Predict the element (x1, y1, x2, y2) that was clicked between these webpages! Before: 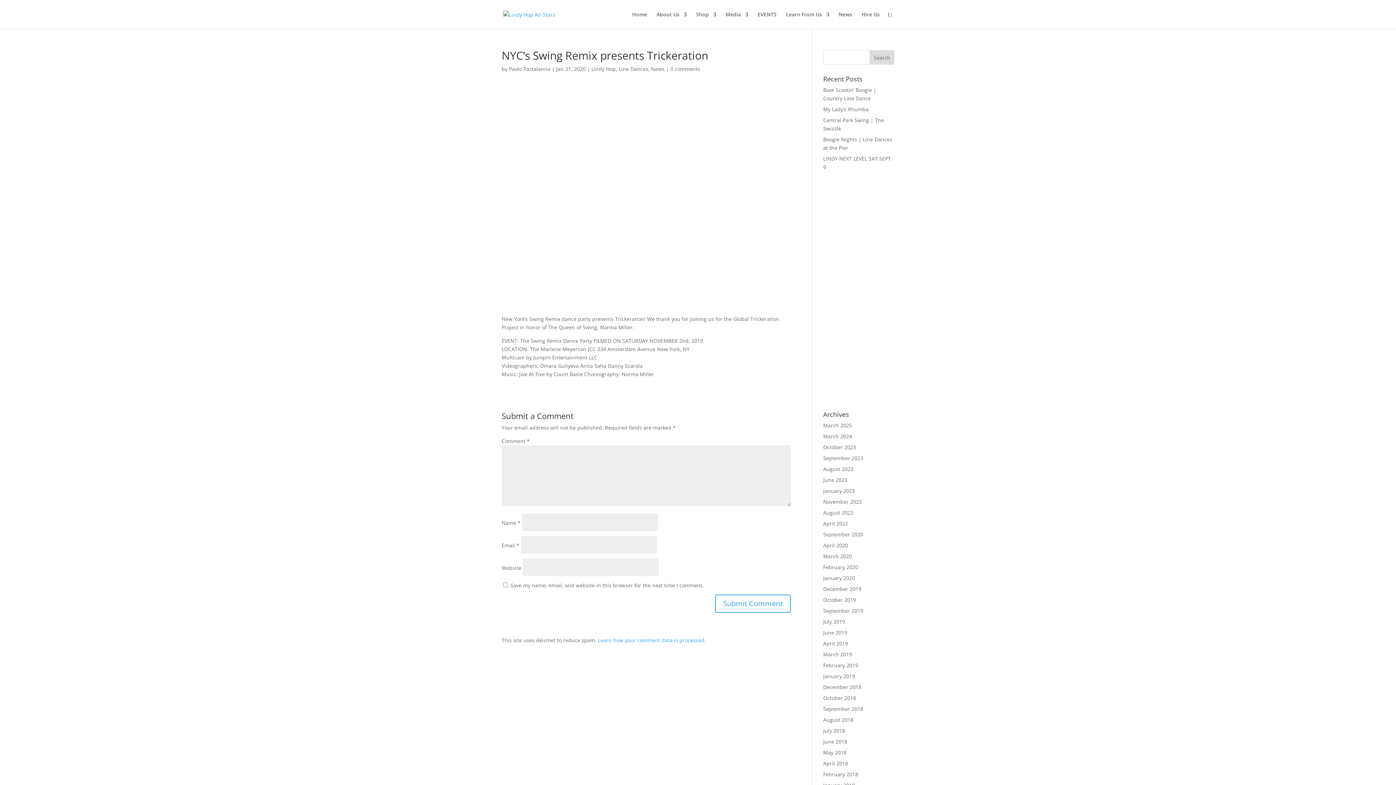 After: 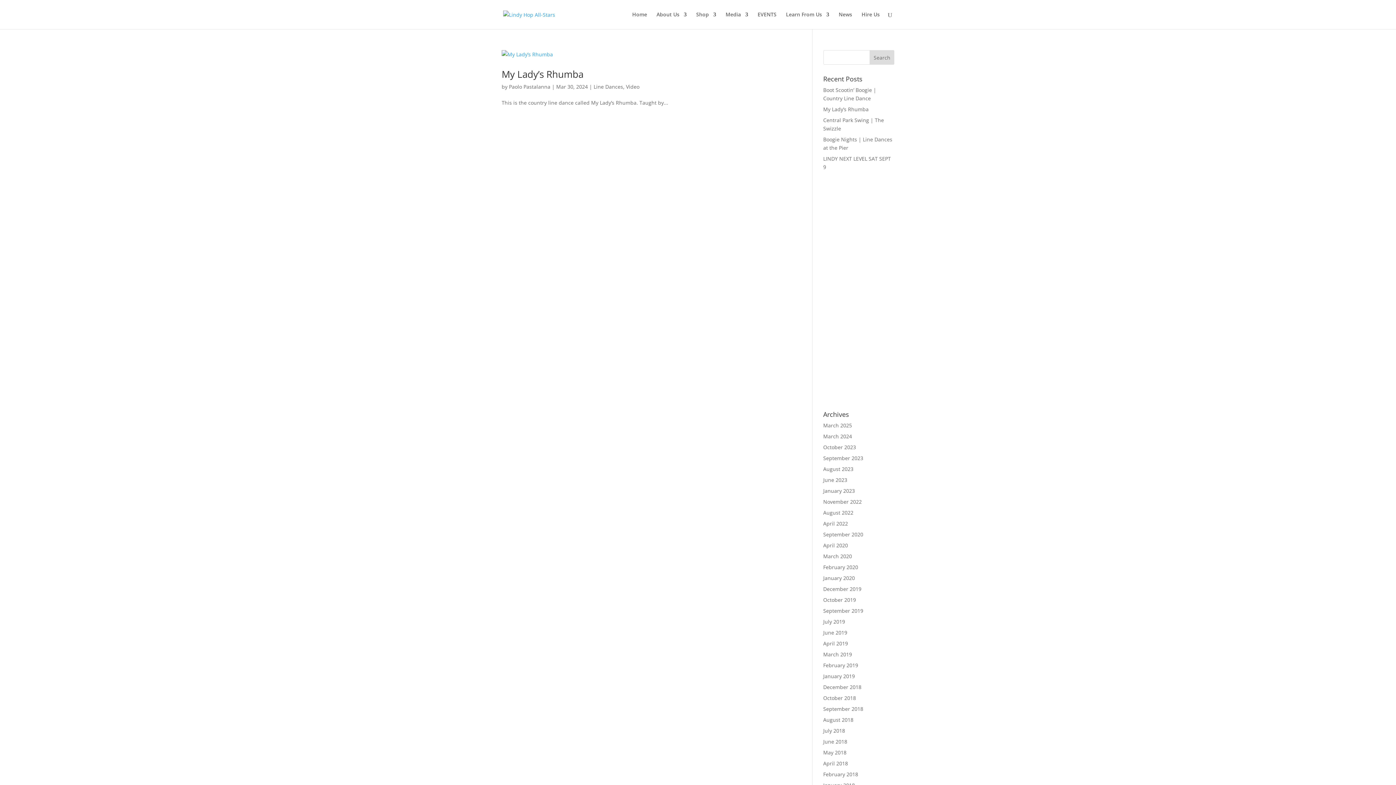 Action: label: March 2024 bbox: (823, 433, 852, 440)